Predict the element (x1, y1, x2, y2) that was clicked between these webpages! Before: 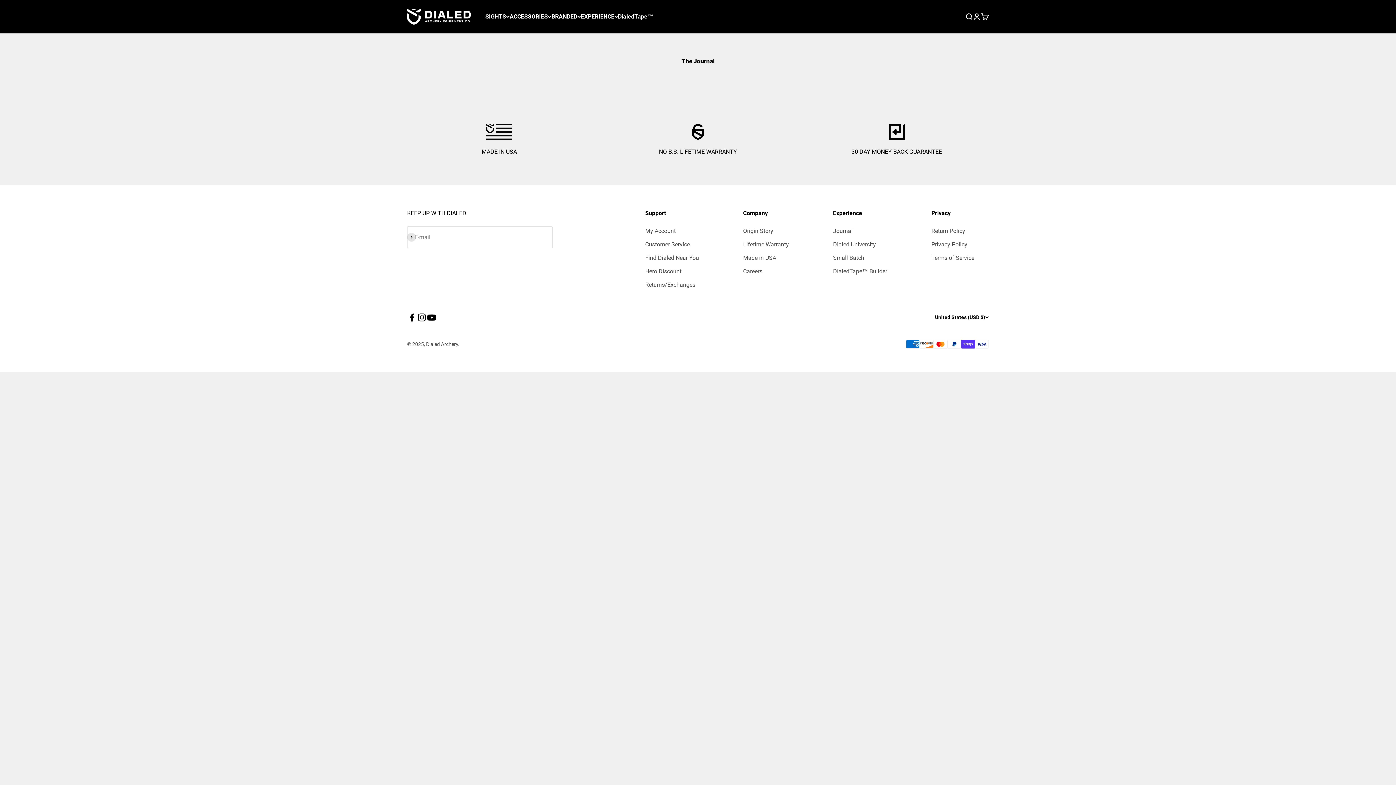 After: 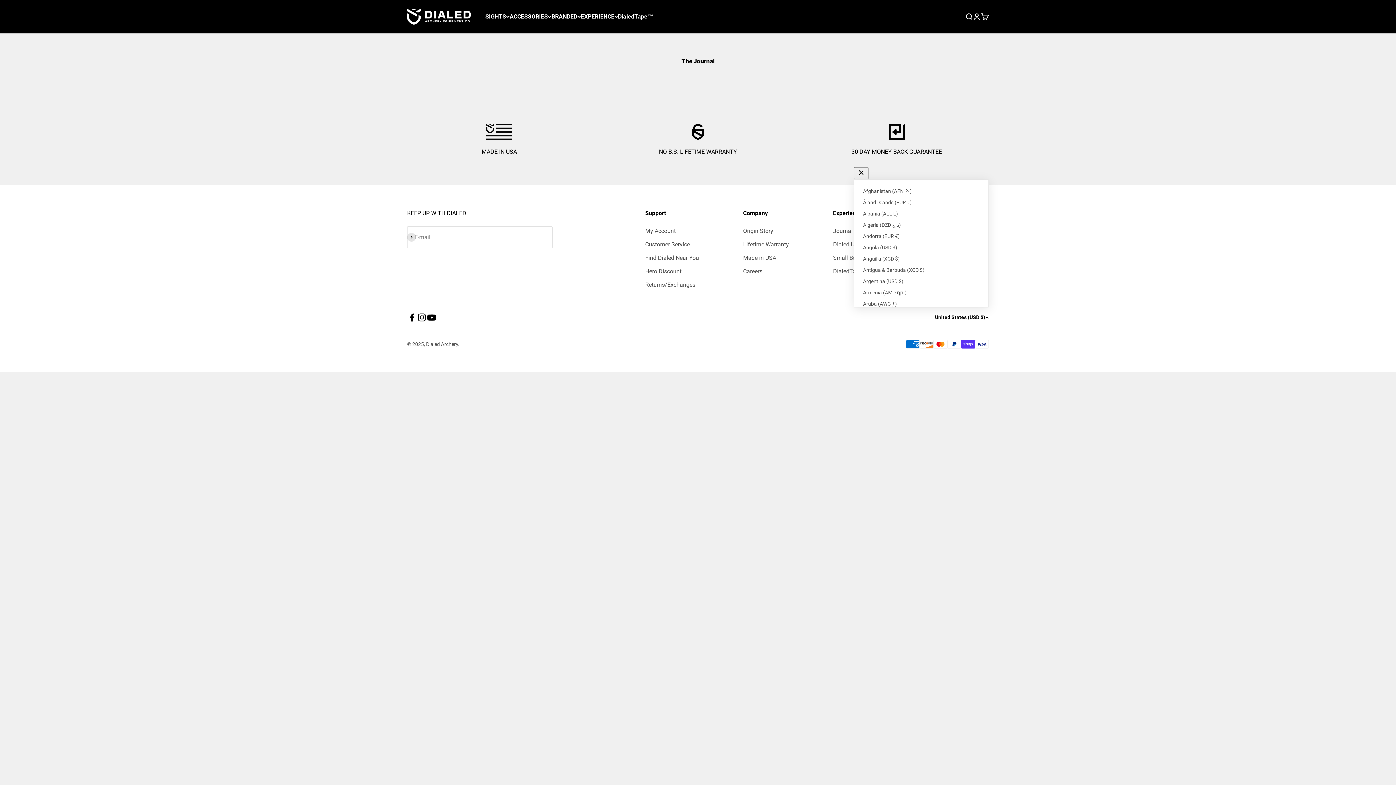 Action: bbox: (935, 313, 989, 321) label: Change country or currency